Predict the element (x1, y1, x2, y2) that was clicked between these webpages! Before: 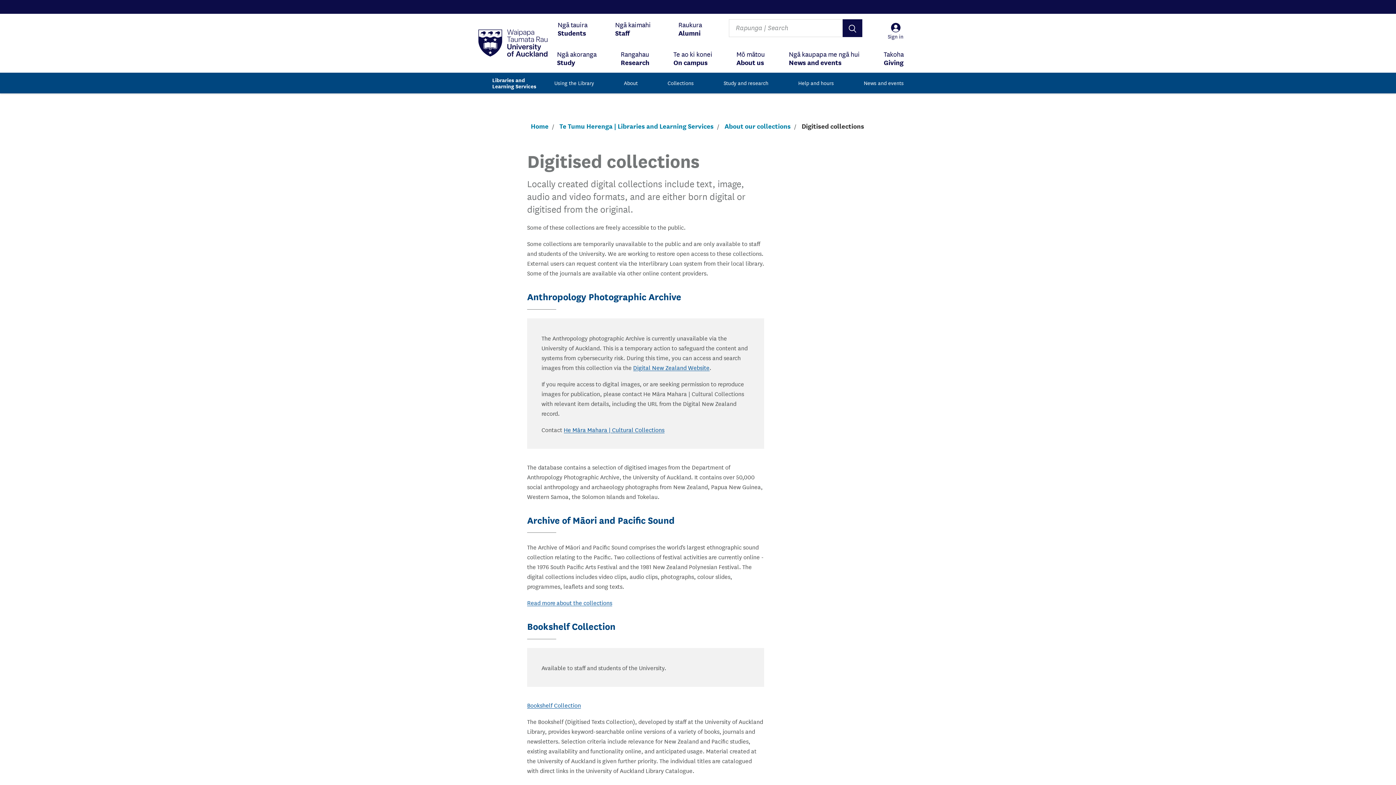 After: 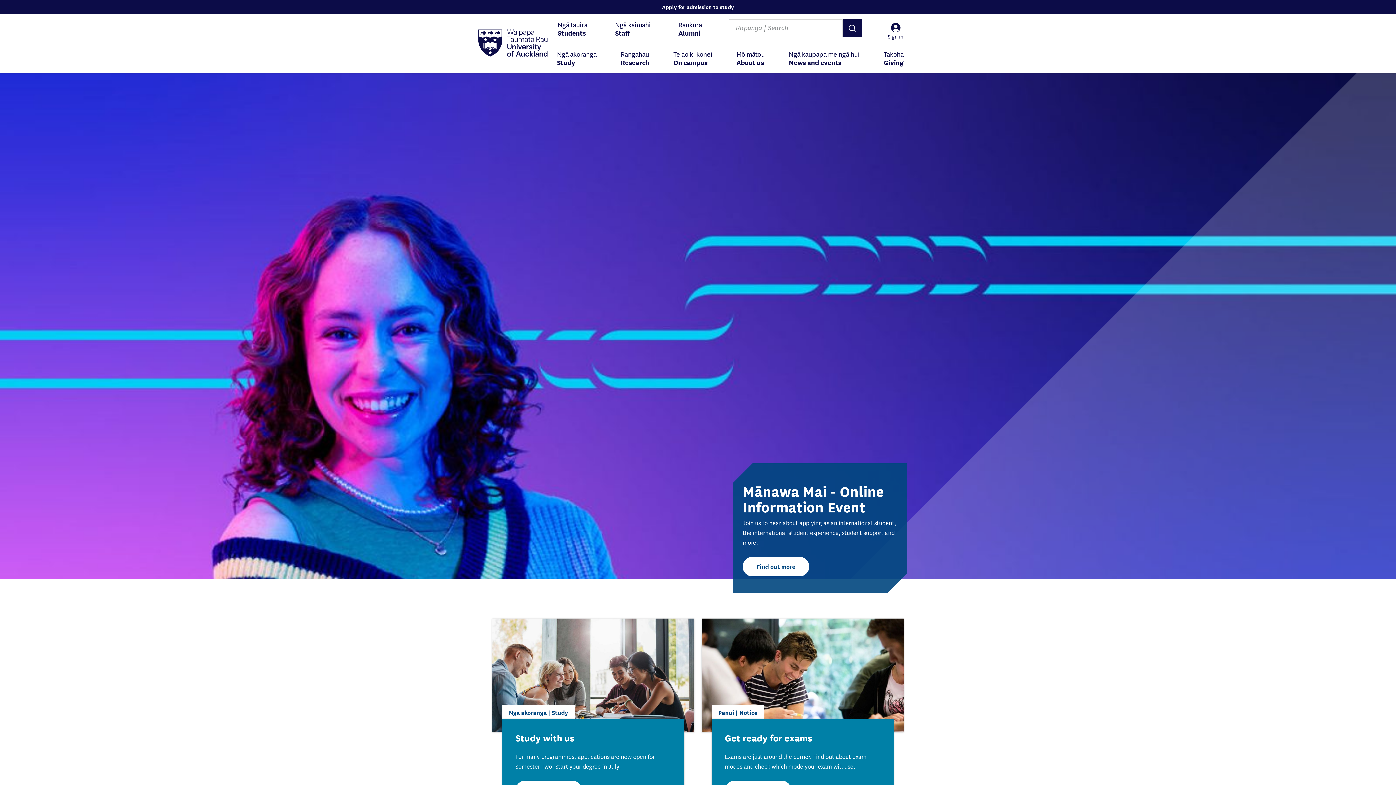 Action: label: Waipapa Taumata RauUniversity of Auckland bbox: (478, 18, 547, 68)